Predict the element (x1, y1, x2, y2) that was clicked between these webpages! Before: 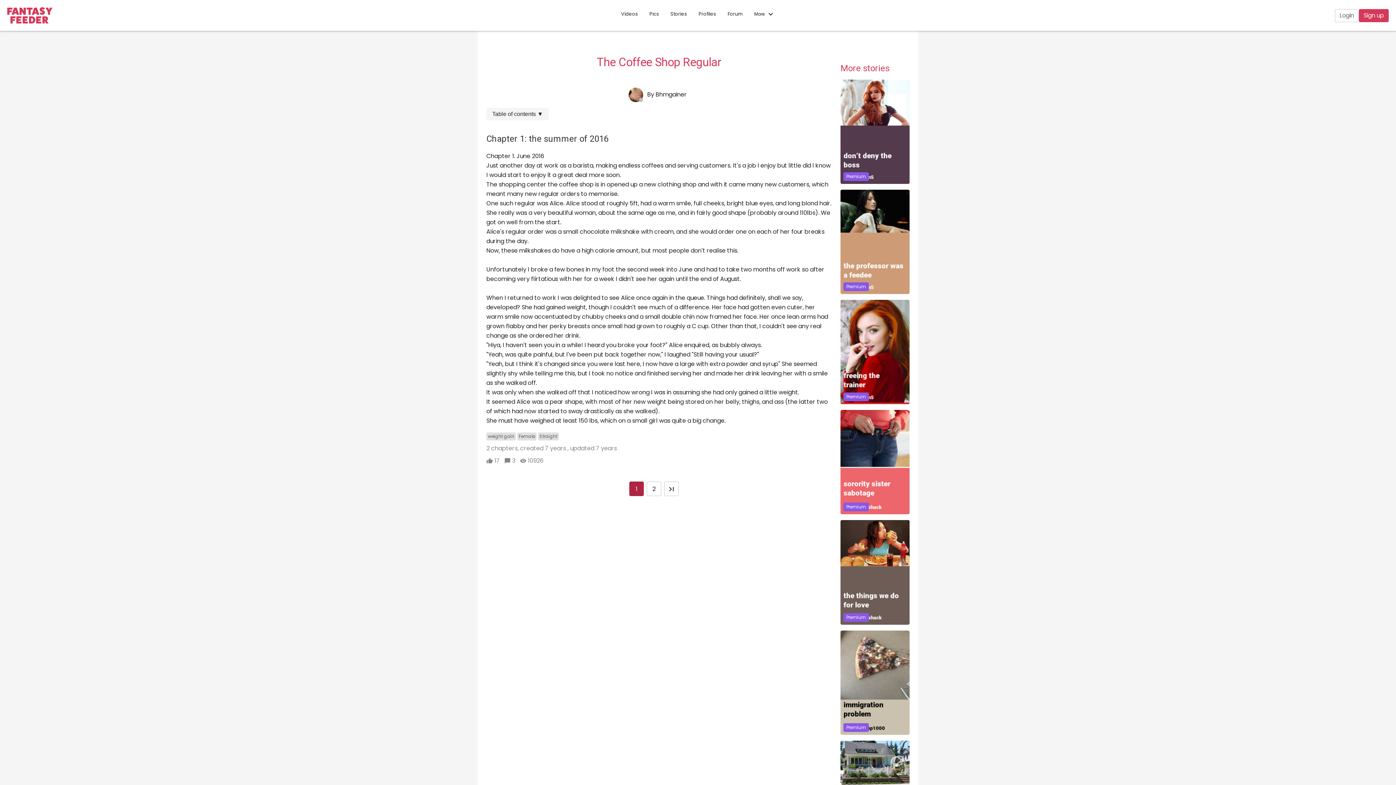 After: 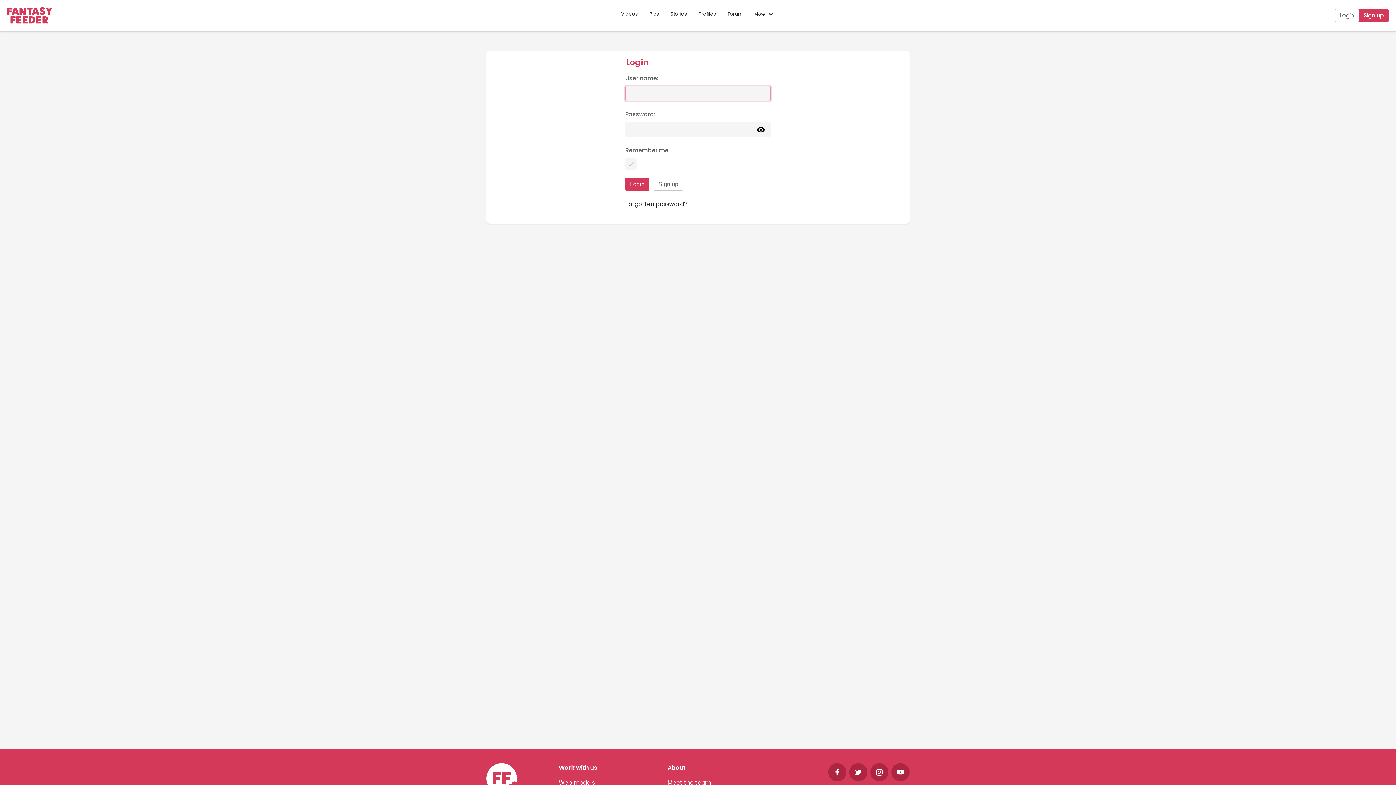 Action: label: Login bbox: (1335, 8, 1359, 22)